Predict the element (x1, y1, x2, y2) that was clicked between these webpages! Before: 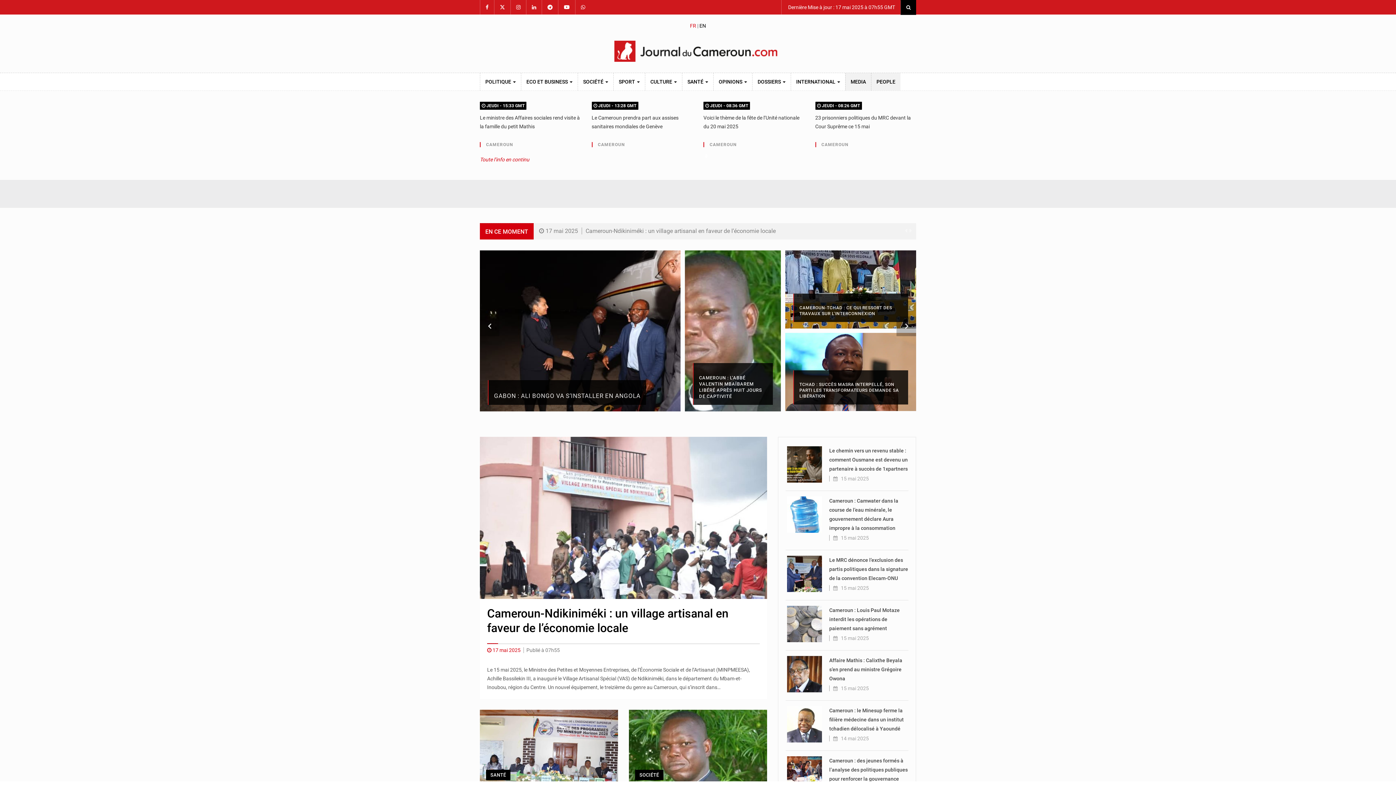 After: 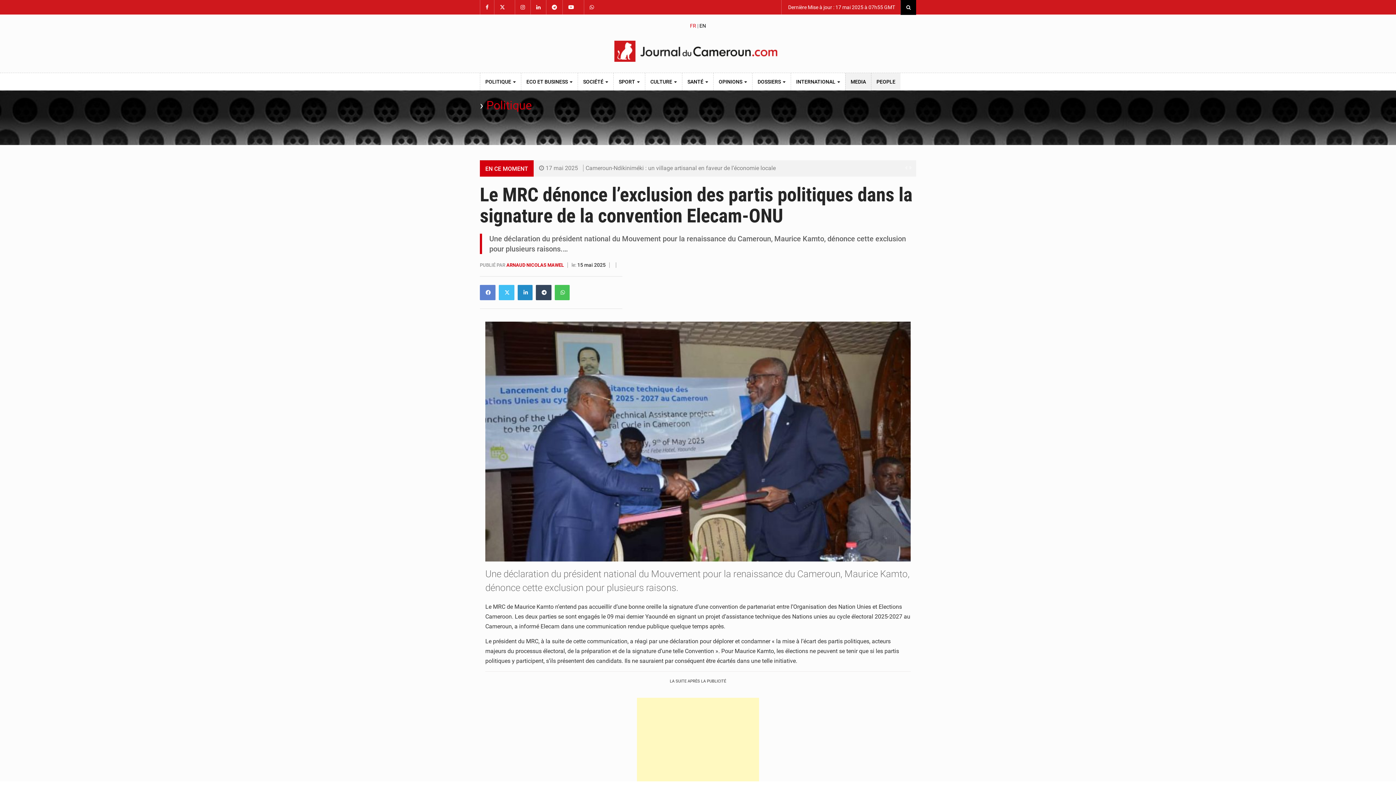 Action: bbox: (785, 556, 822, 592) label: (D) Droit réservé (Photo ELECAM)